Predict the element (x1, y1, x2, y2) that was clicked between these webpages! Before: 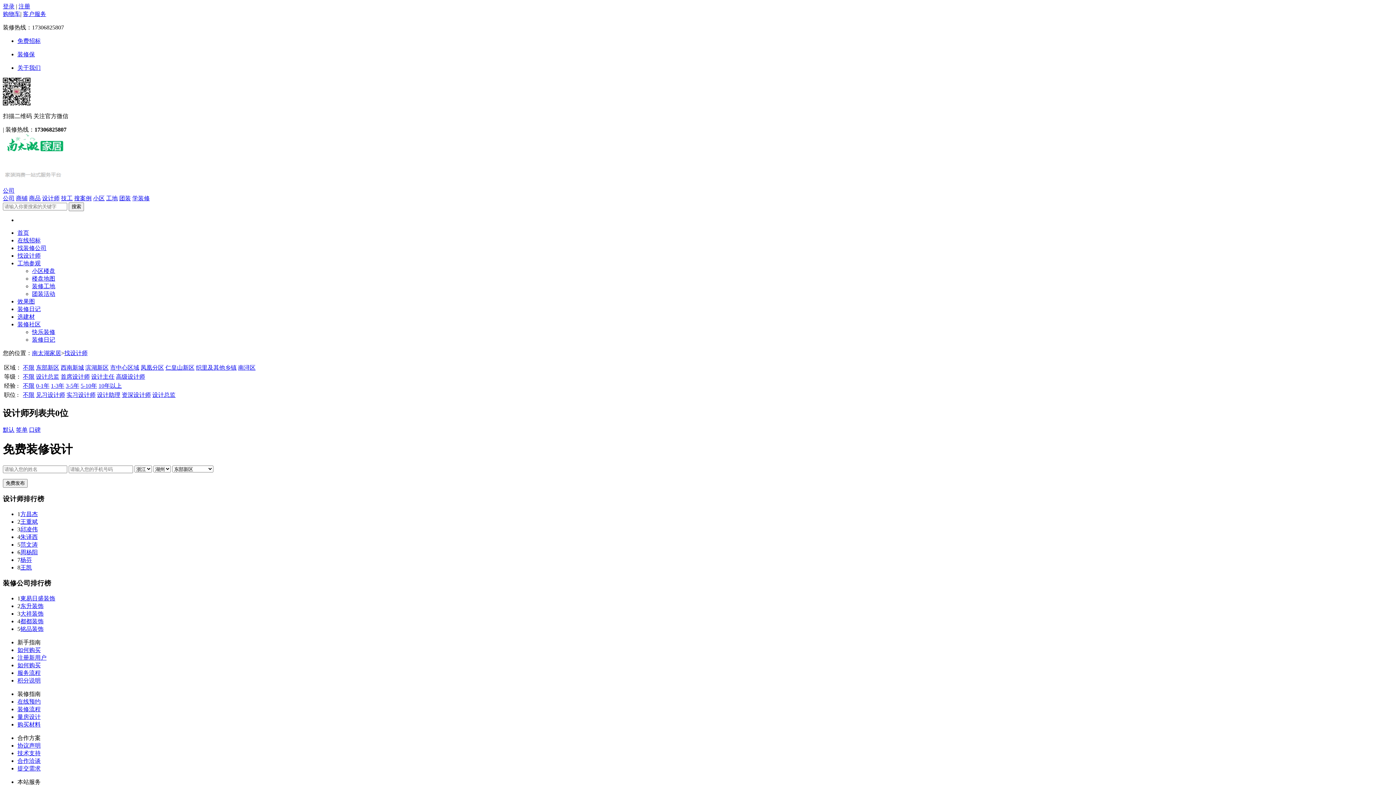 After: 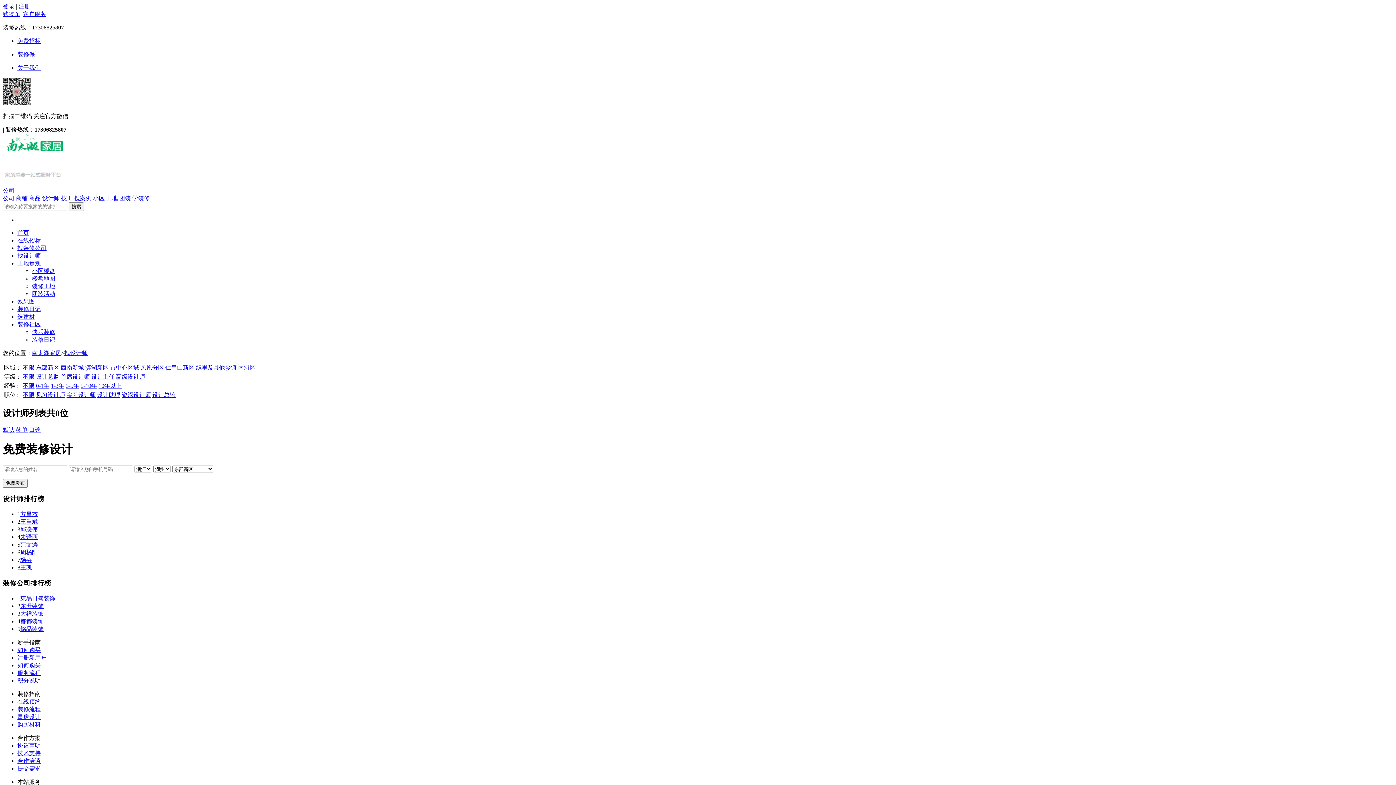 Action: label: 装修社区 bbox: (17, 321, 40, 327)